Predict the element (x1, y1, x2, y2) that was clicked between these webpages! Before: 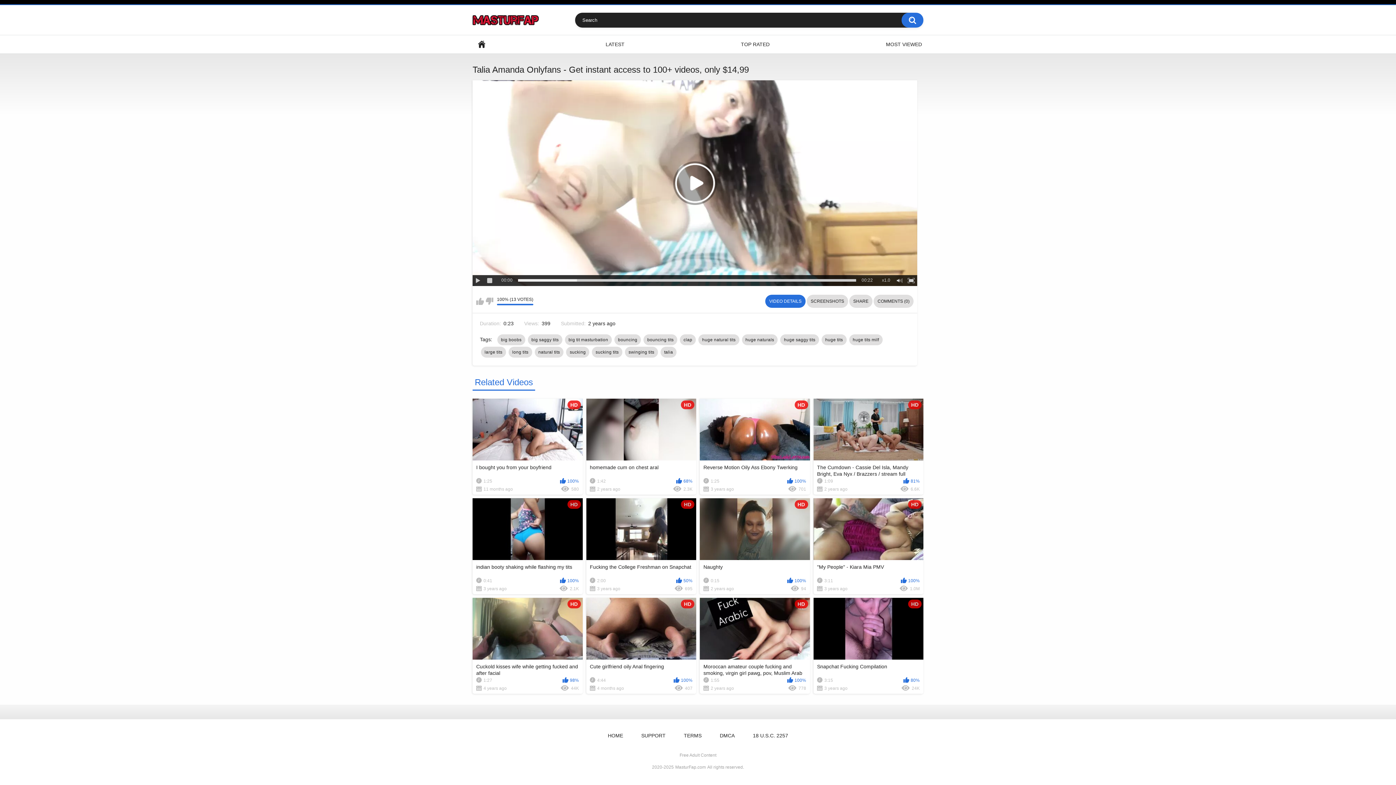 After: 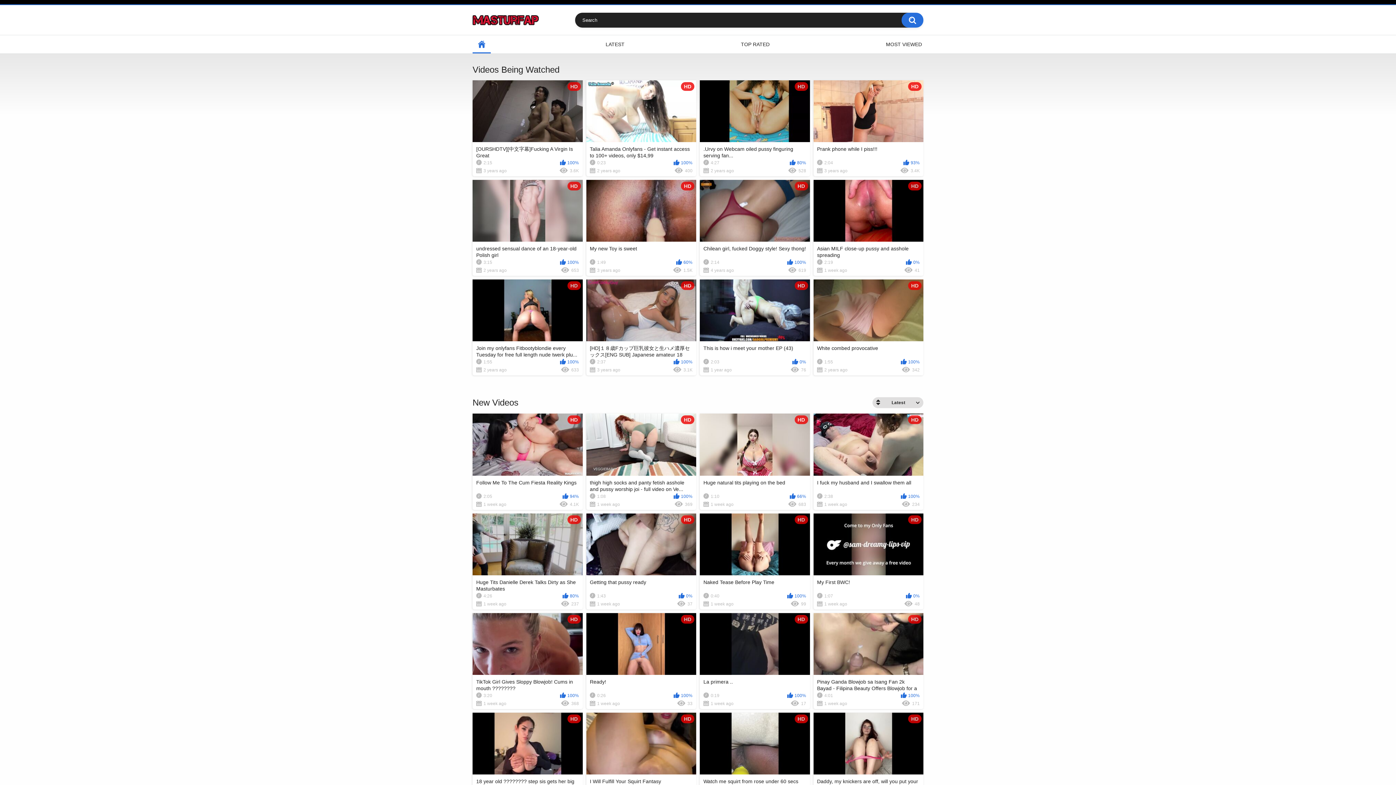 Action: bbox: (674, 764, 707, 770) label: MasturFap.com